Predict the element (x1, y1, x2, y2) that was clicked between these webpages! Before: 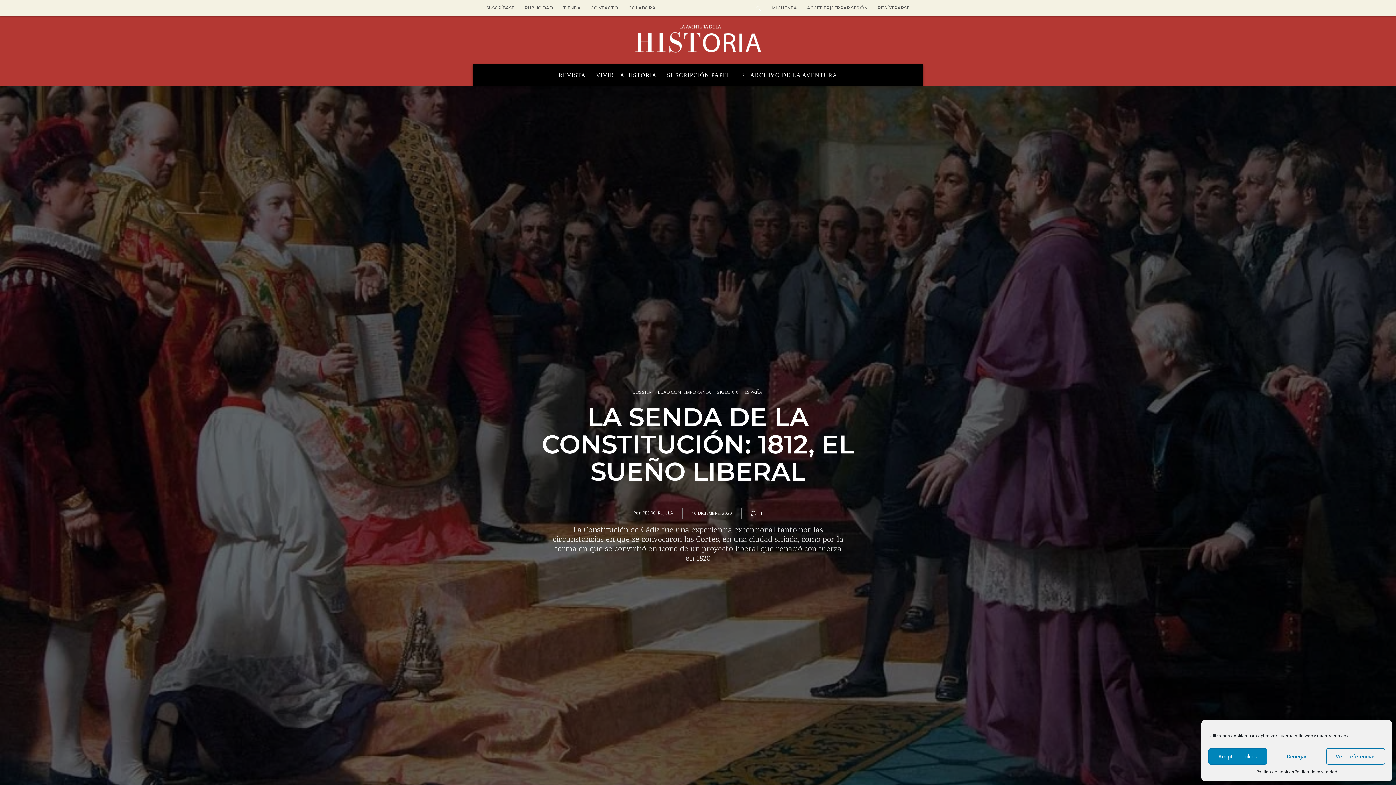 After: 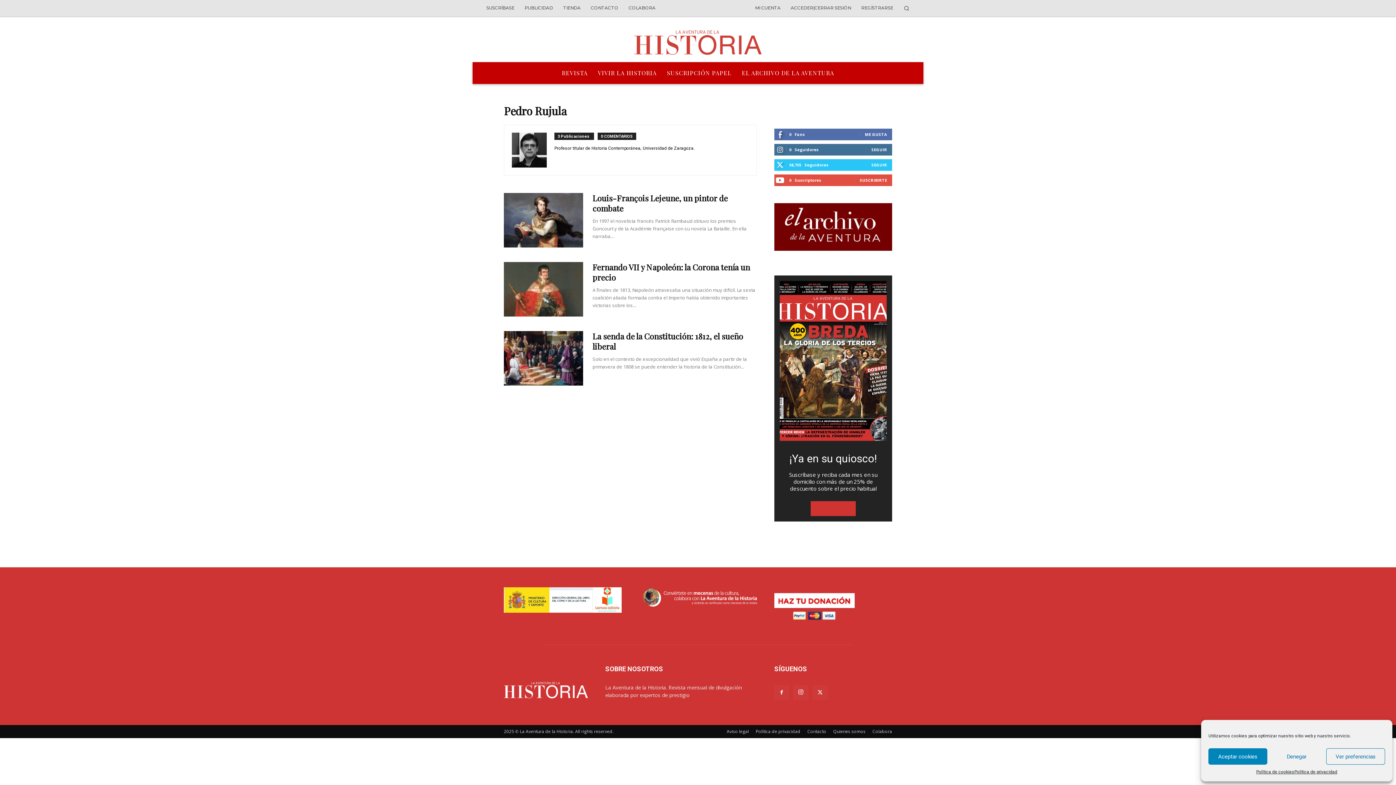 Action: bbox: (642, 508, 673, 518) label: PEDRO RUJULA